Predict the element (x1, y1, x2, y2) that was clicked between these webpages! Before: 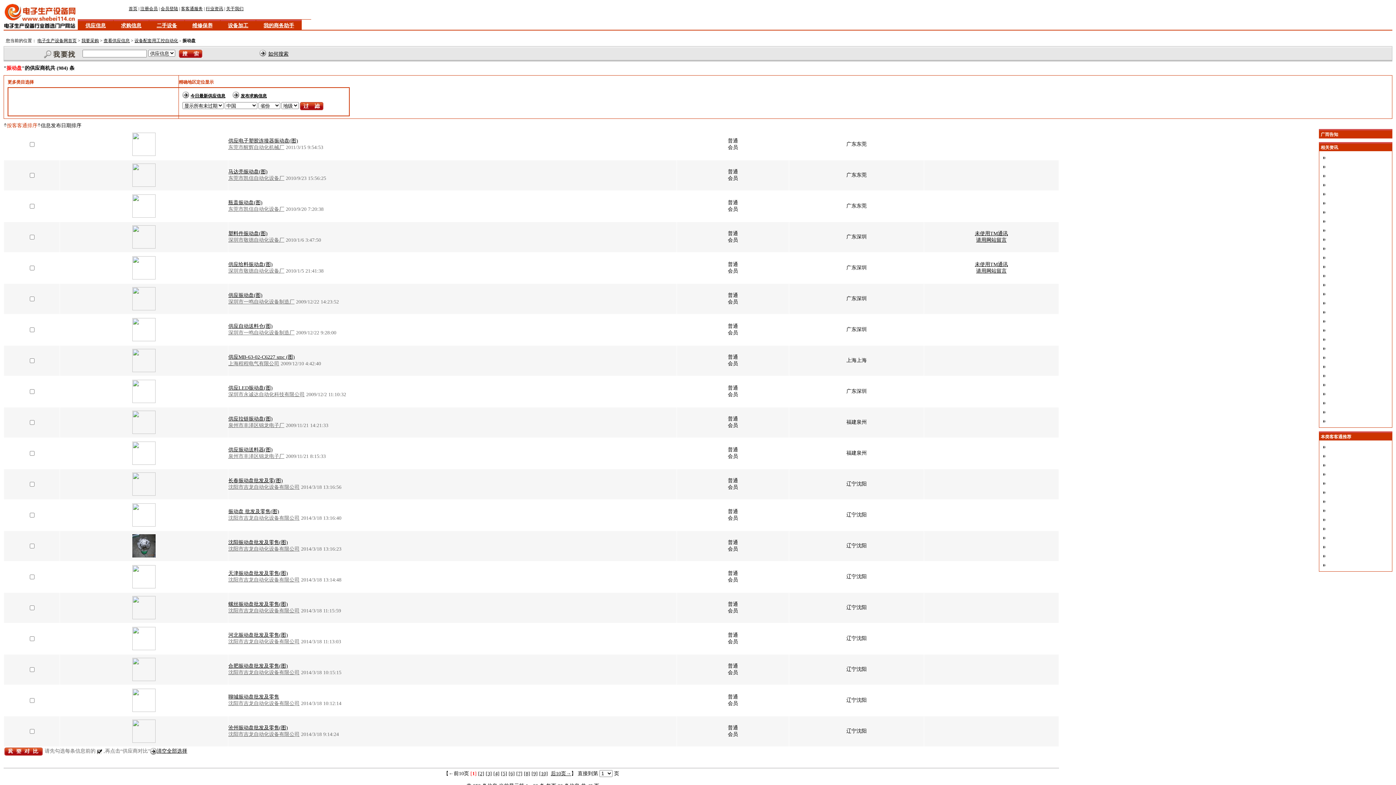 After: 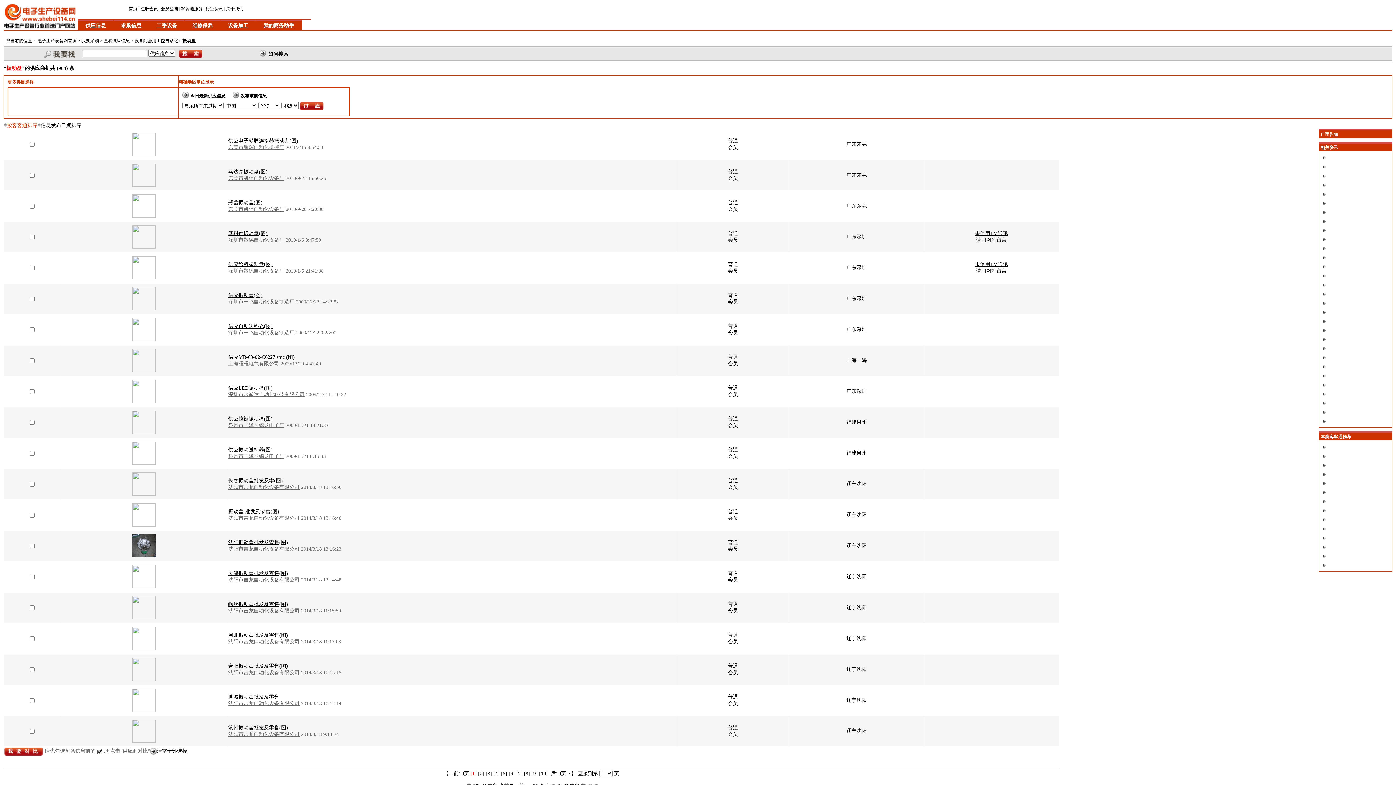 Action: label: 泉州市丰泽区锦龙电子厂 bbox: (228, 422, 284, 428)